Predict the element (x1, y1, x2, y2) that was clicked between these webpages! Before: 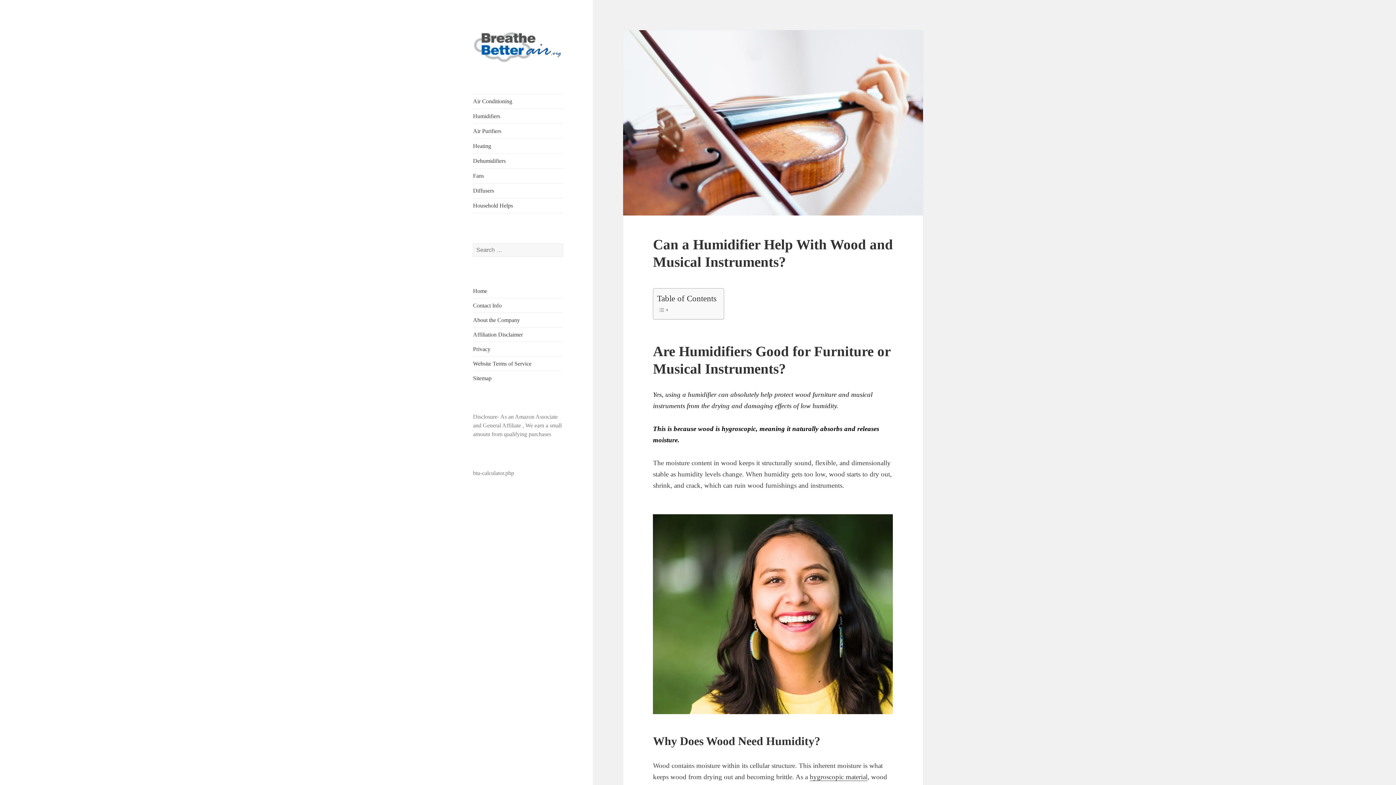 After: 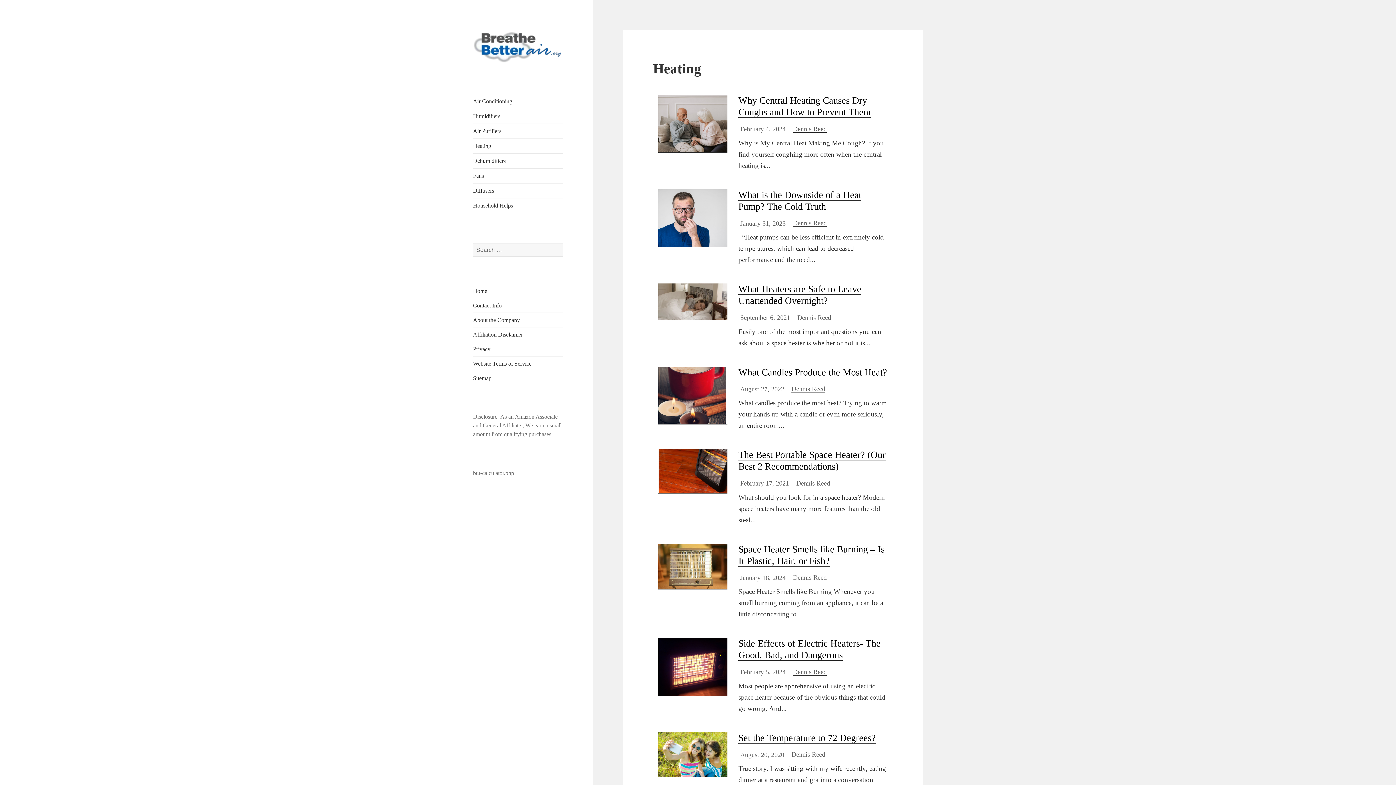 Action: bbox: (473, 139, 563, 153) label: Heating